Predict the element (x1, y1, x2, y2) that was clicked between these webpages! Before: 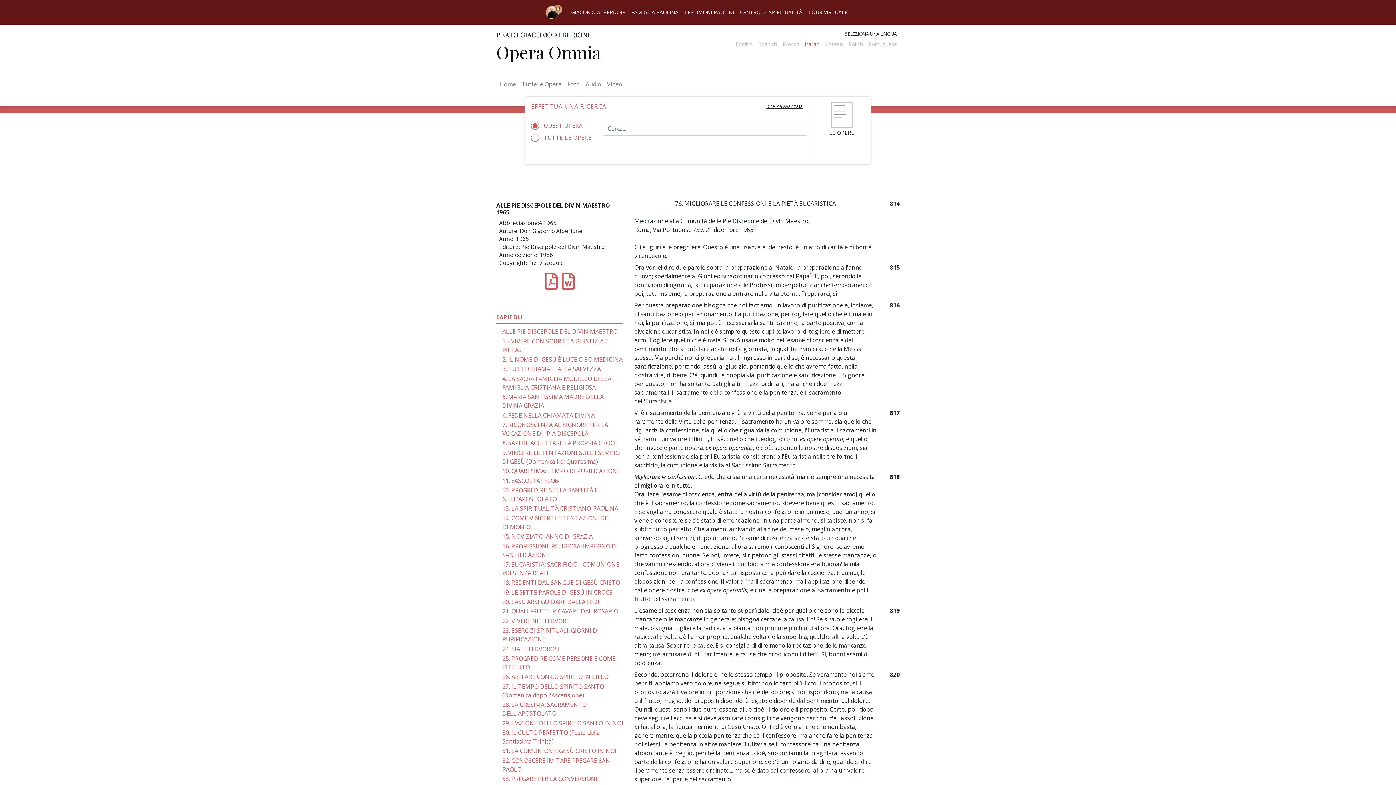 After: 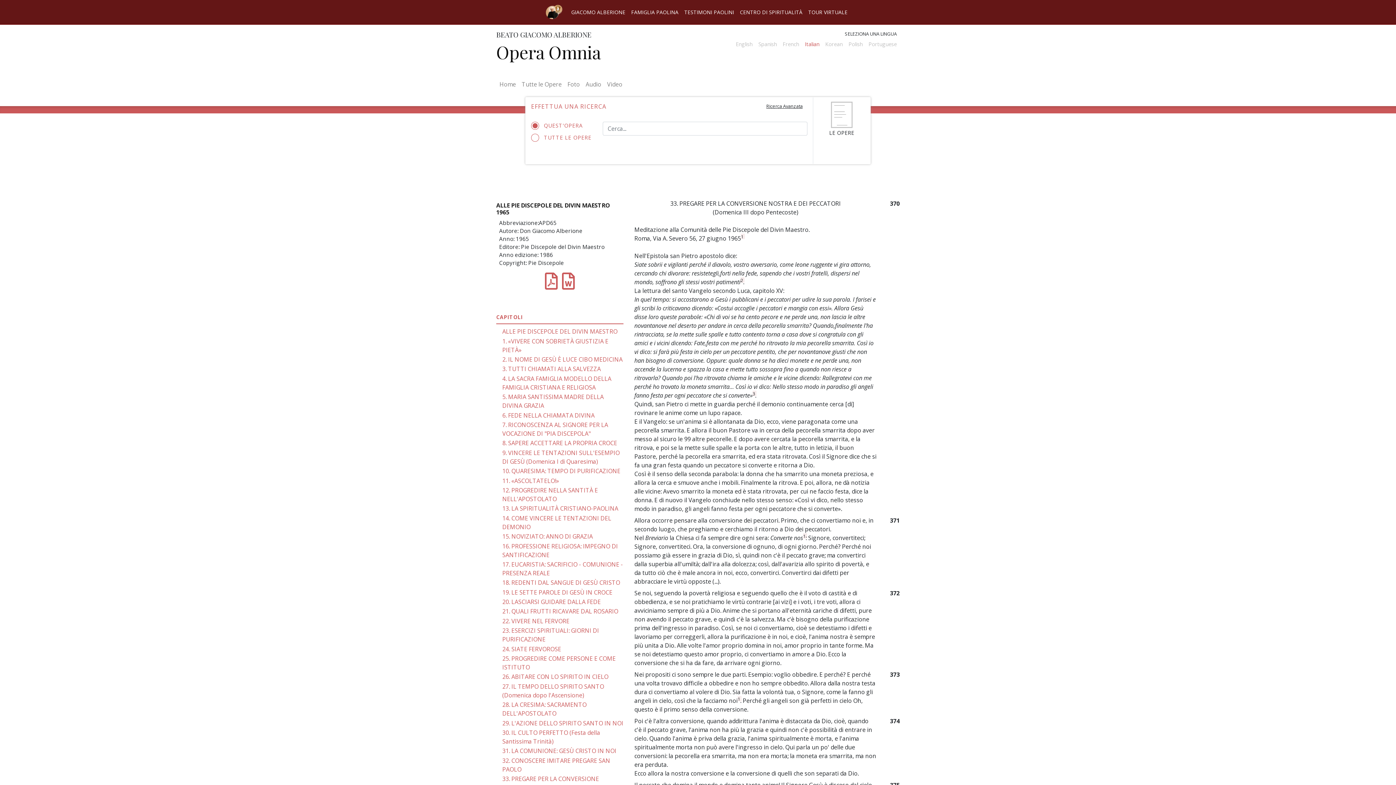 Action: label: 33. PREGARE PER LA CONVERSIONE NOSTRA E DEI PECCATORI bbox: (502, 775, 599, 792)